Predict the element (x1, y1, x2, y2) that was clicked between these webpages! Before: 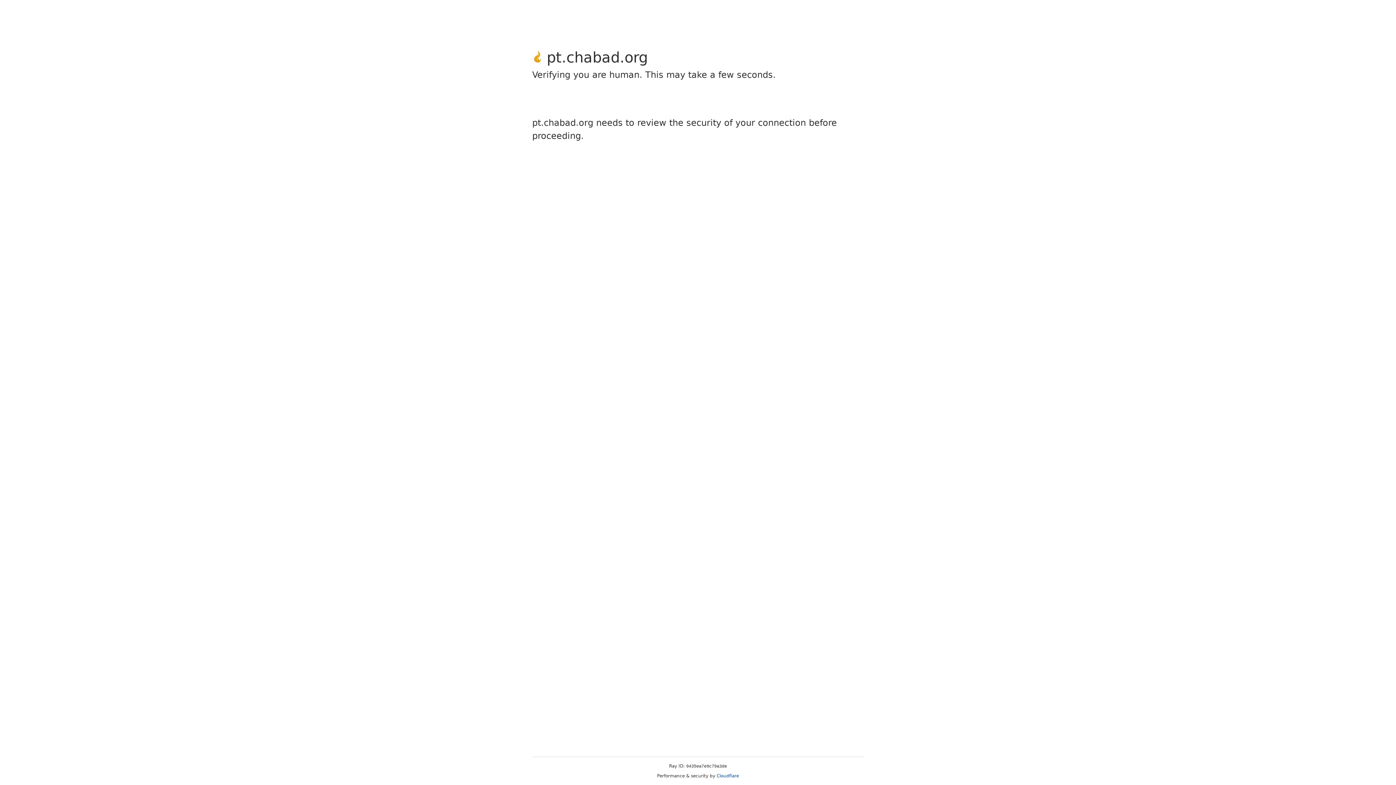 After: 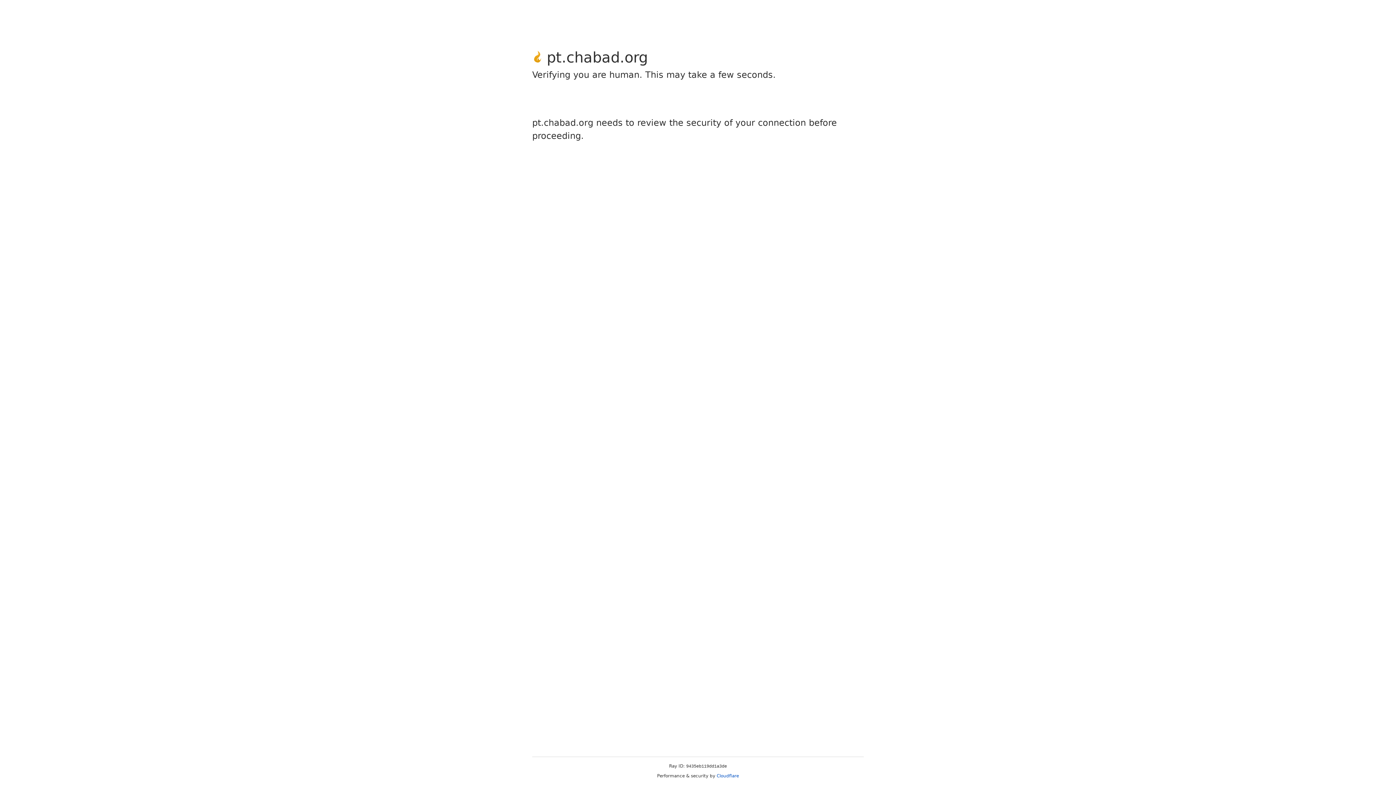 Action: label: Cloudflare bbox: (716, 773, 739, 778)